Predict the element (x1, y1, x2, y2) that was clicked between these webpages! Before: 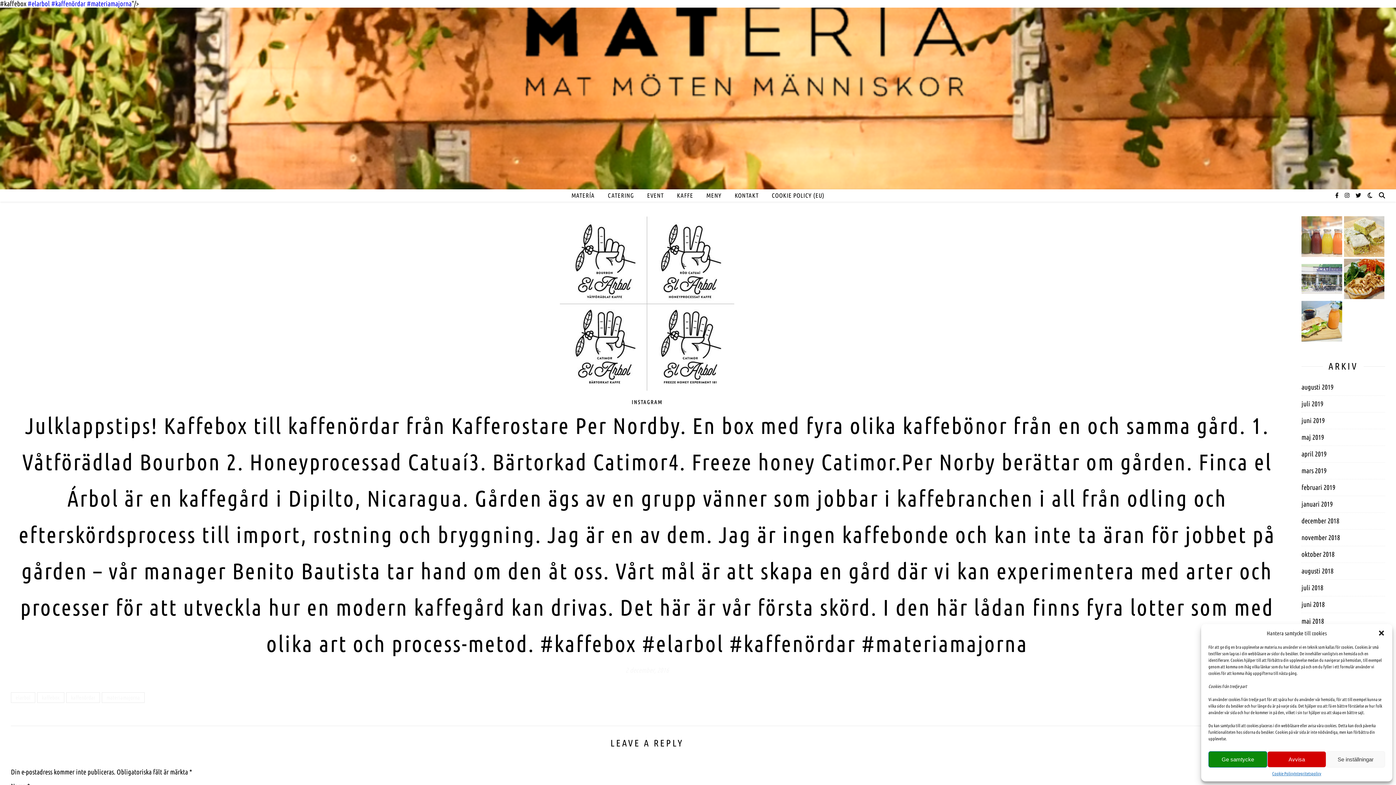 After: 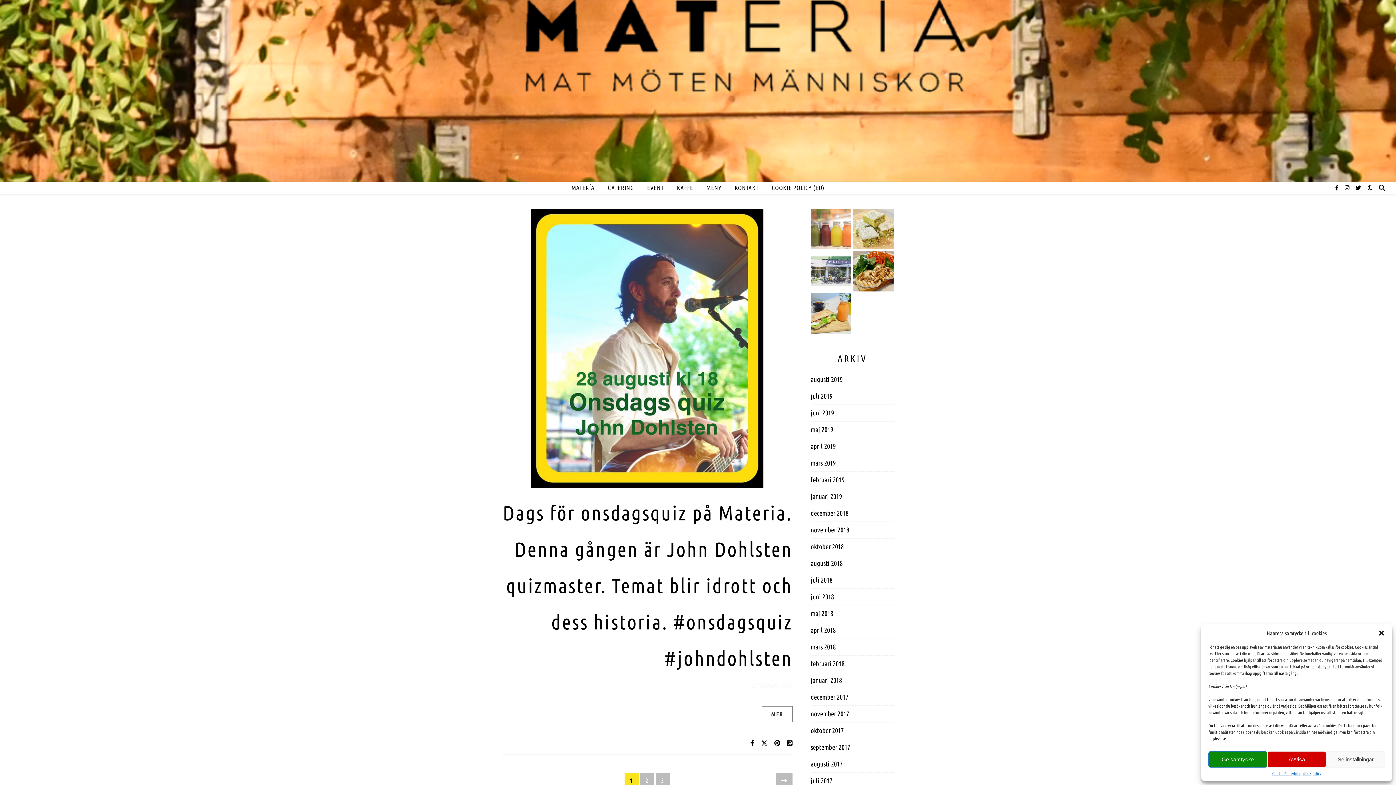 Action: bbox: (1301, 379, 1333, 395) label: augusti 2019